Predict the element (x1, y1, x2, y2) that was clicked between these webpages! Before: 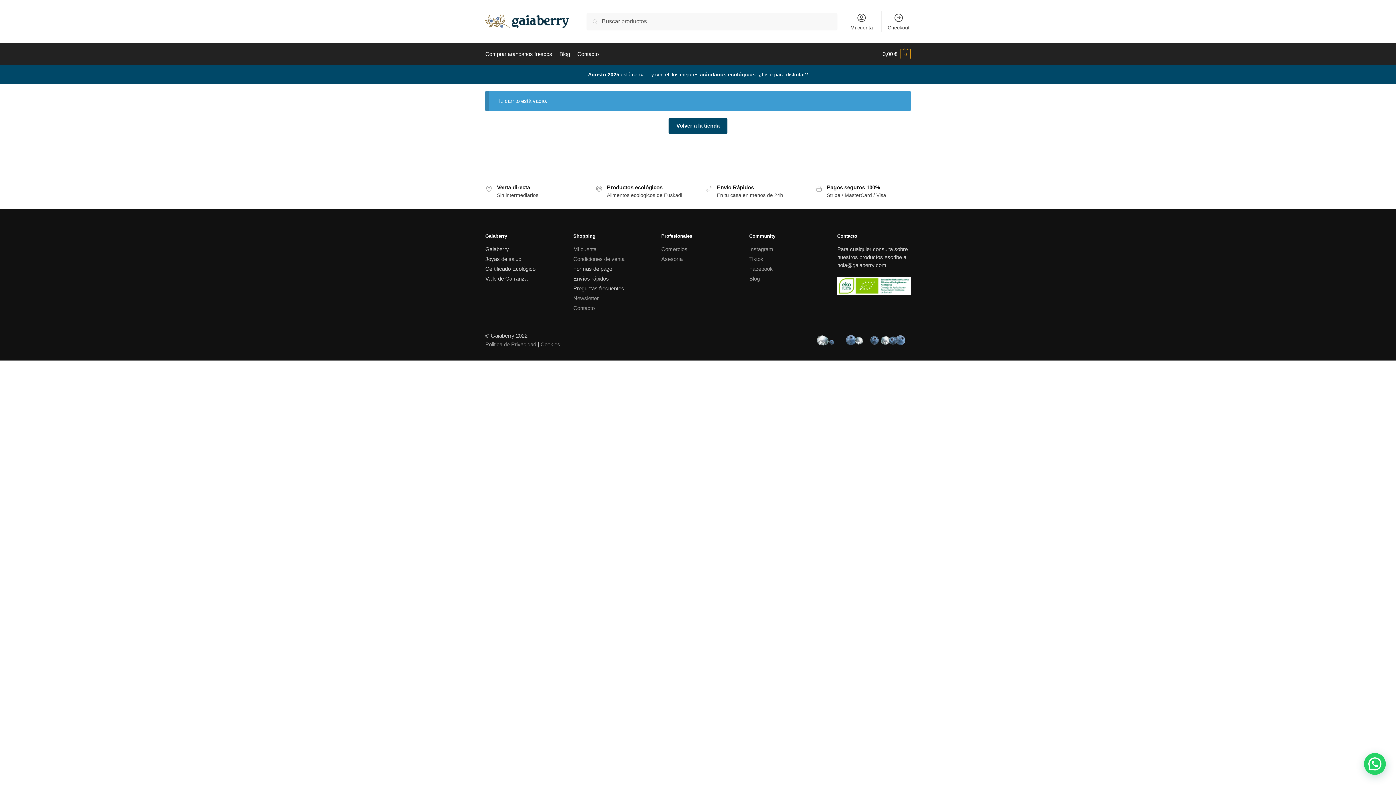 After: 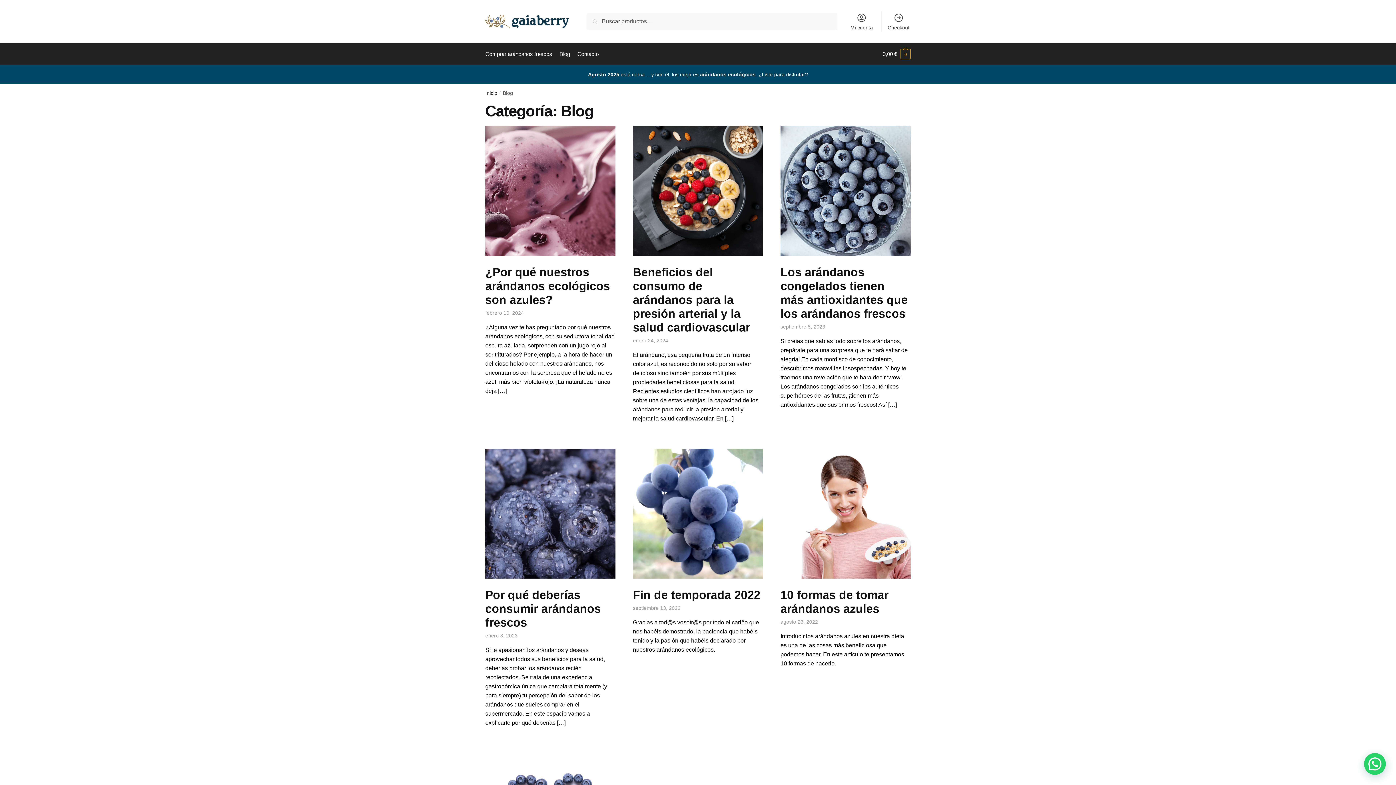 Action: bbox: (556, 43, 572, 65) label: Blog